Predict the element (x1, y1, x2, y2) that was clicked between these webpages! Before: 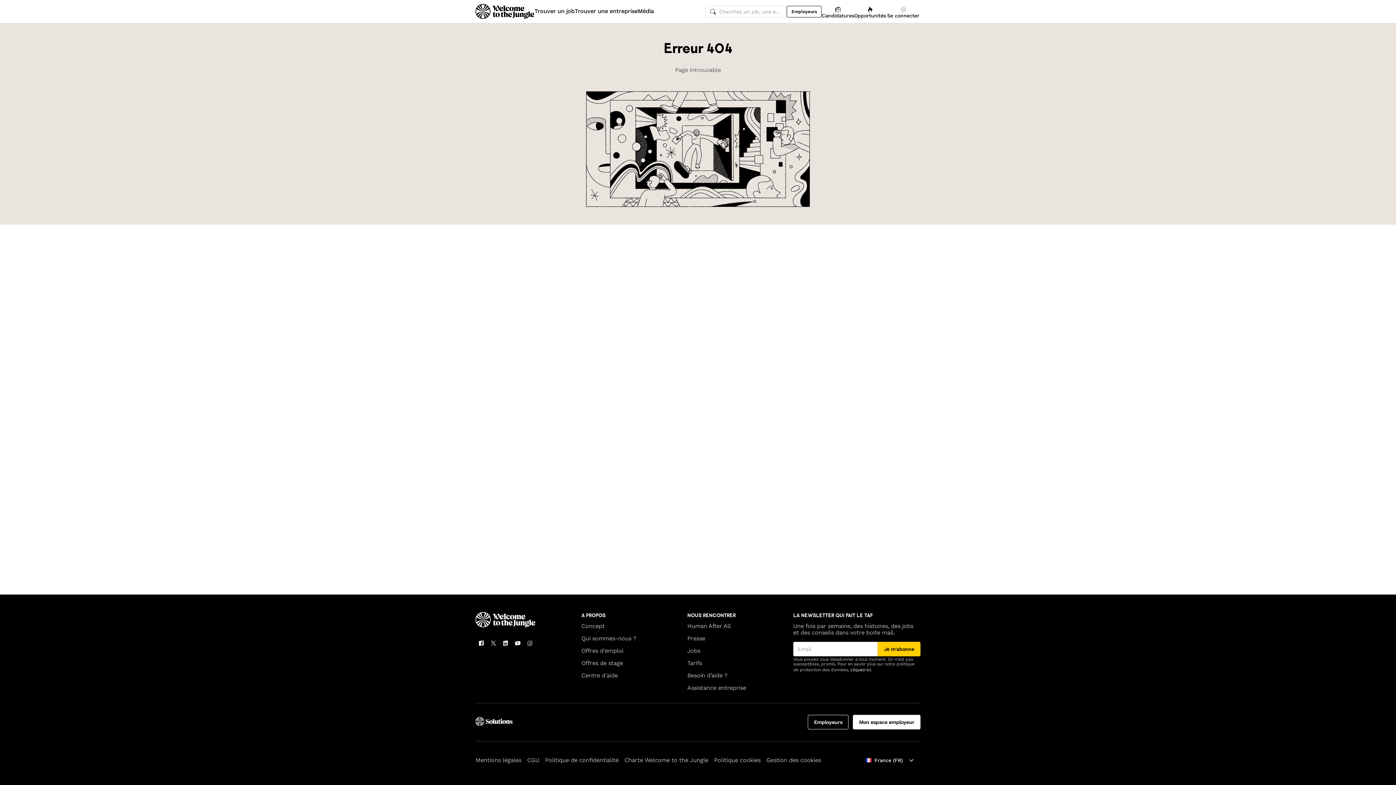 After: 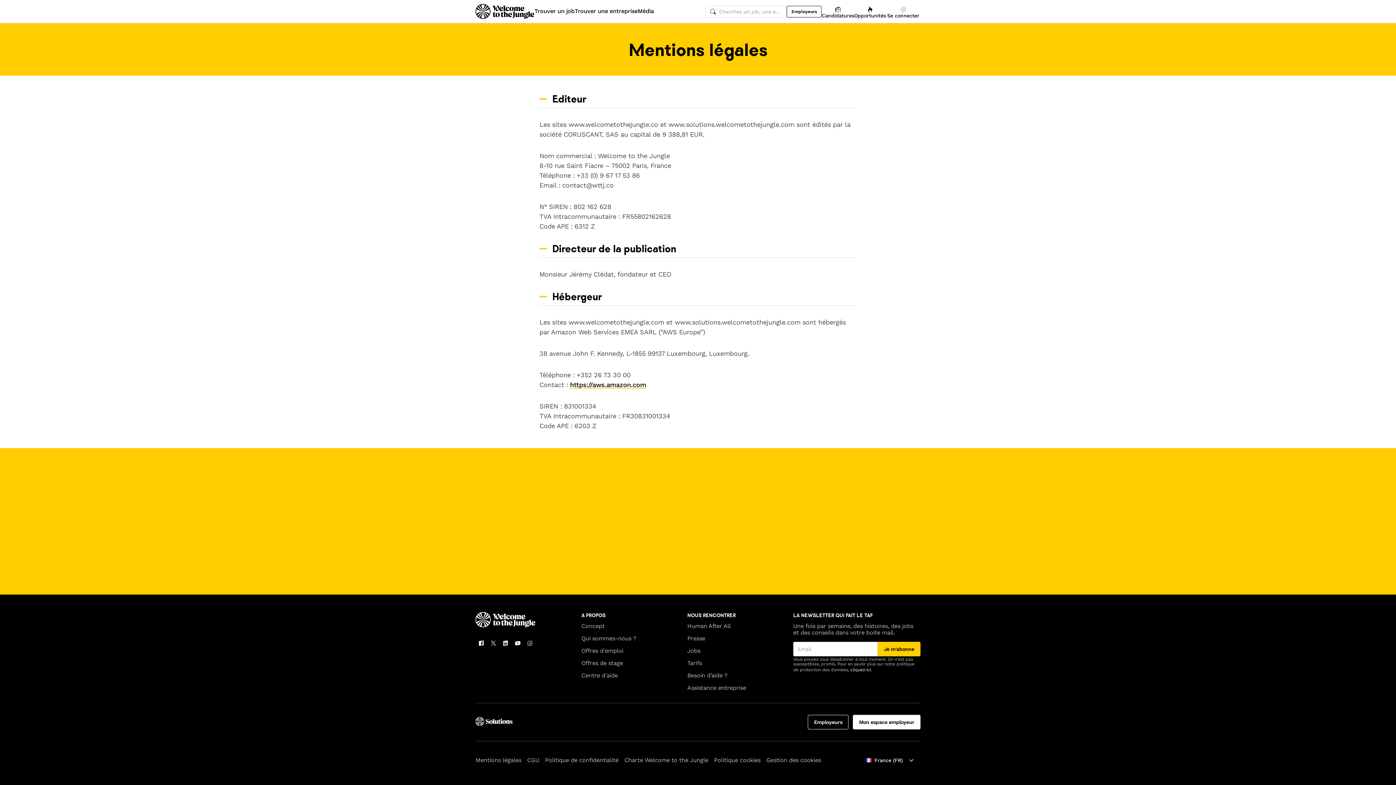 Action: label: Mentions légales bbox: (475, 757, 521, 764)